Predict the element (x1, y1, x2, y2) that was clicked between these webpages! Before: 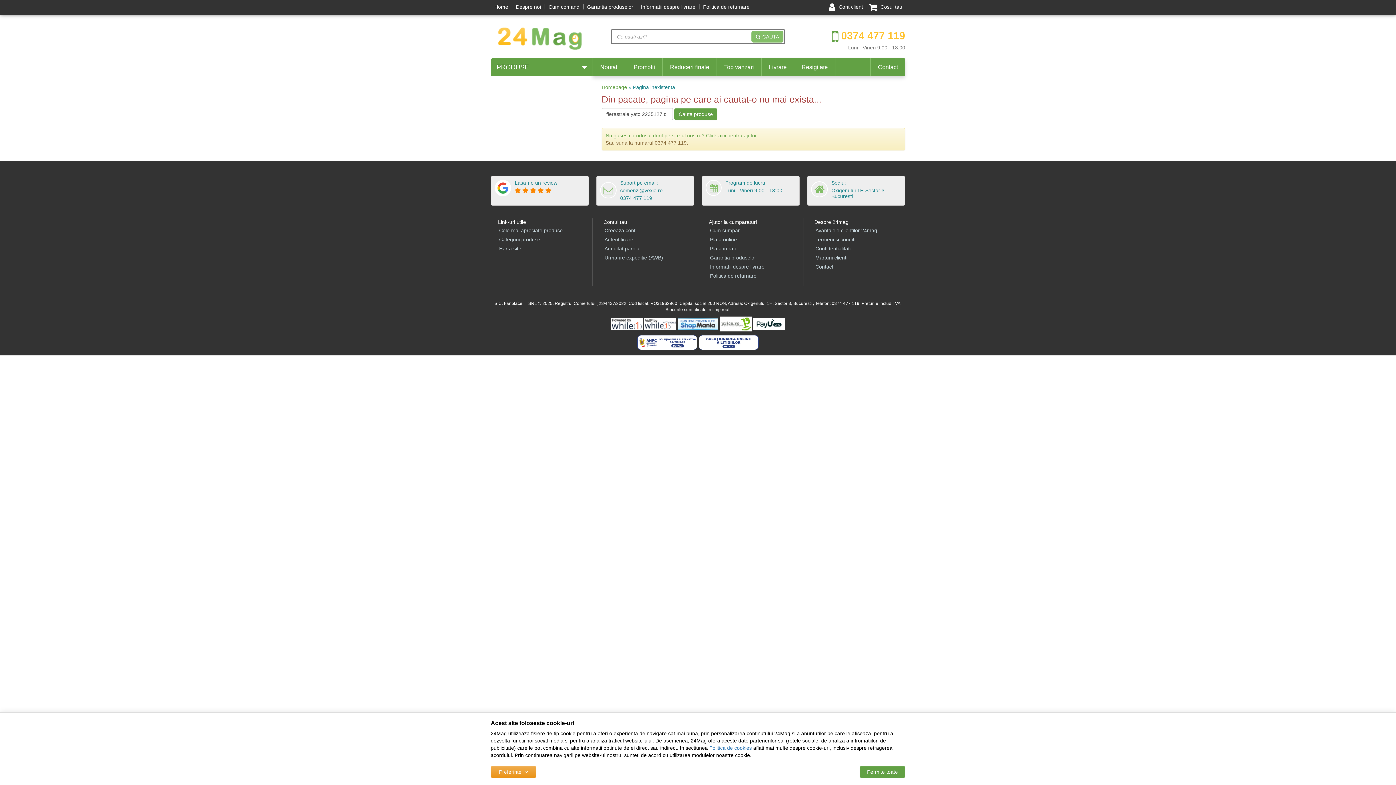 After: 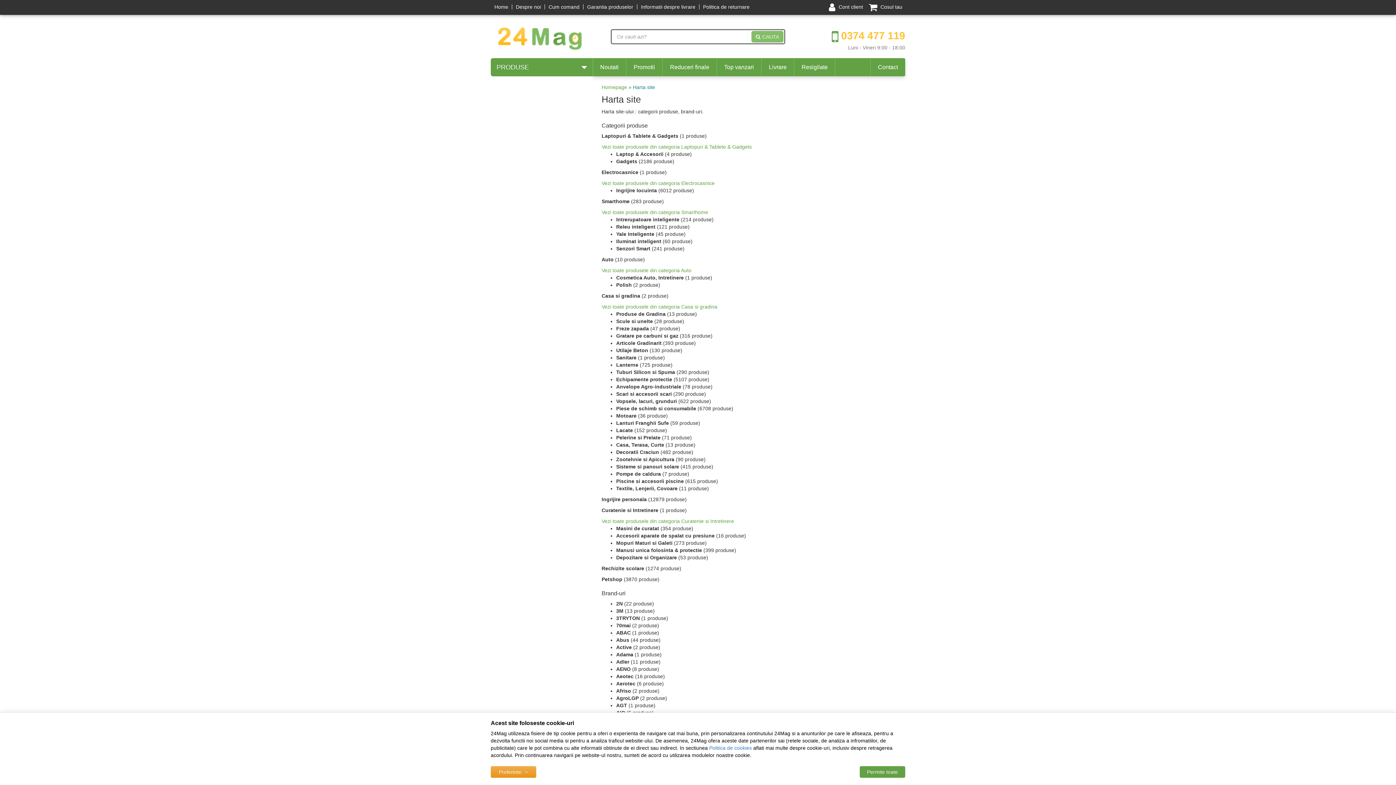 Action: label: Harta site bbox: (498, 244, 588, 253)